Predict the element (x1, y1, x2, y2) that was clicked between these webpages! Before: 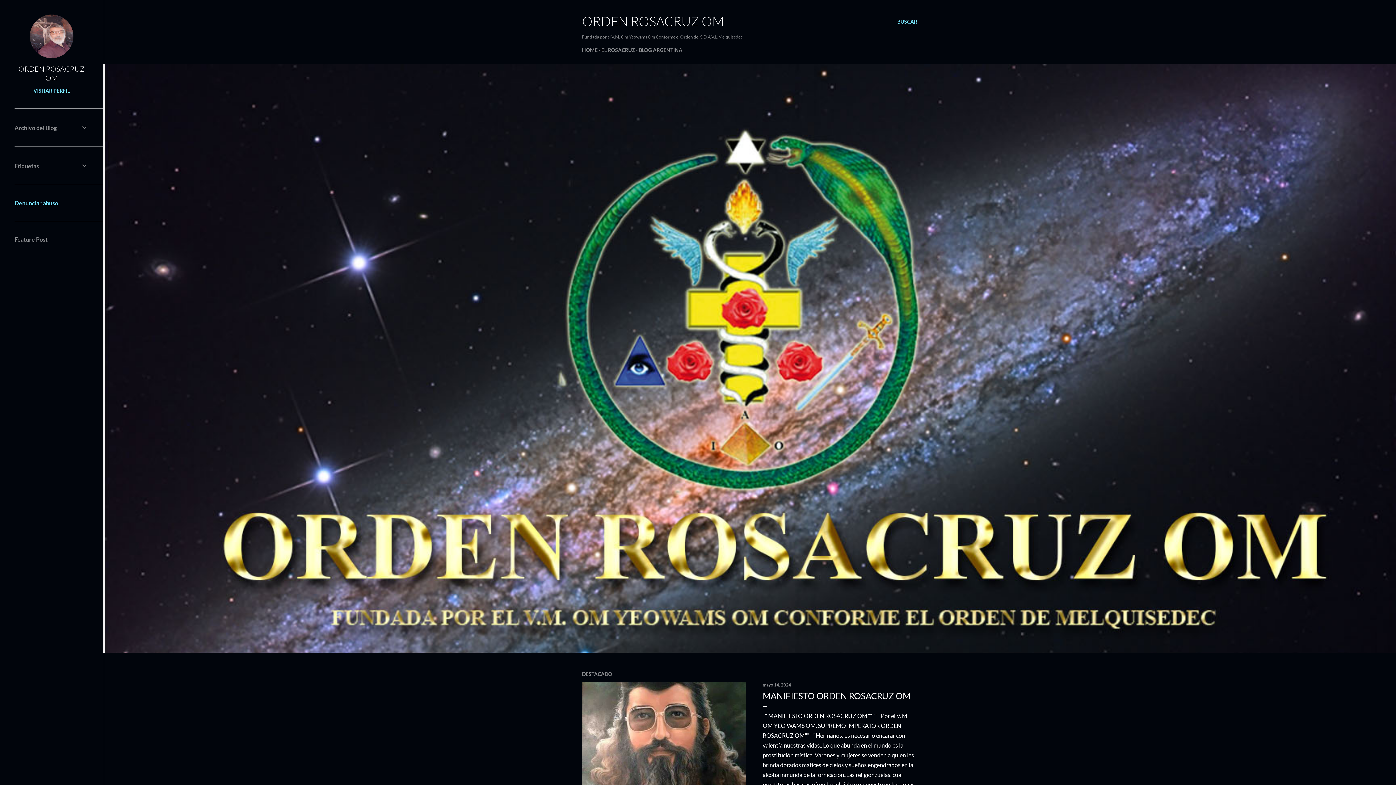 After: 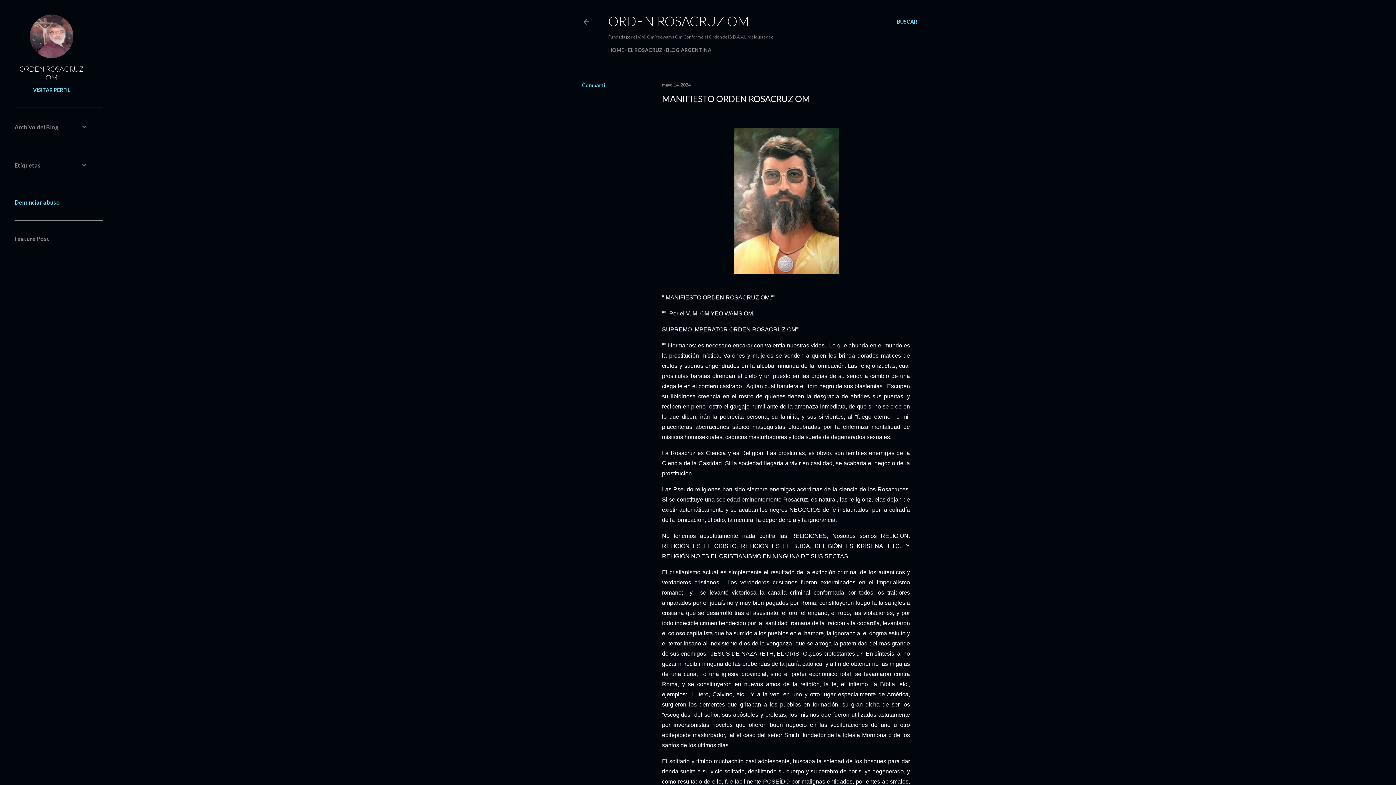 Action: label: MANIFIESTO ORDEN ROSACRUZ OM bbox: (762, 690, 910, 701)